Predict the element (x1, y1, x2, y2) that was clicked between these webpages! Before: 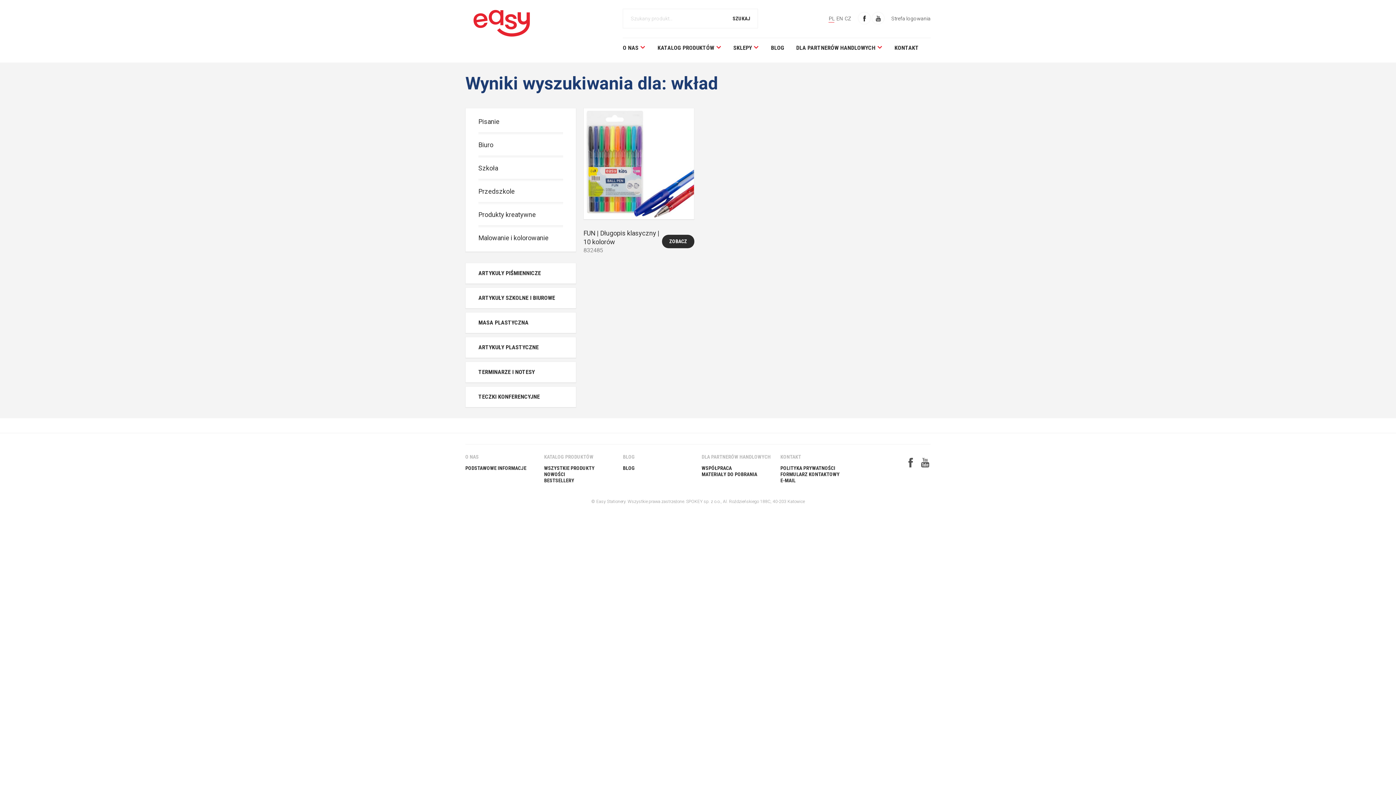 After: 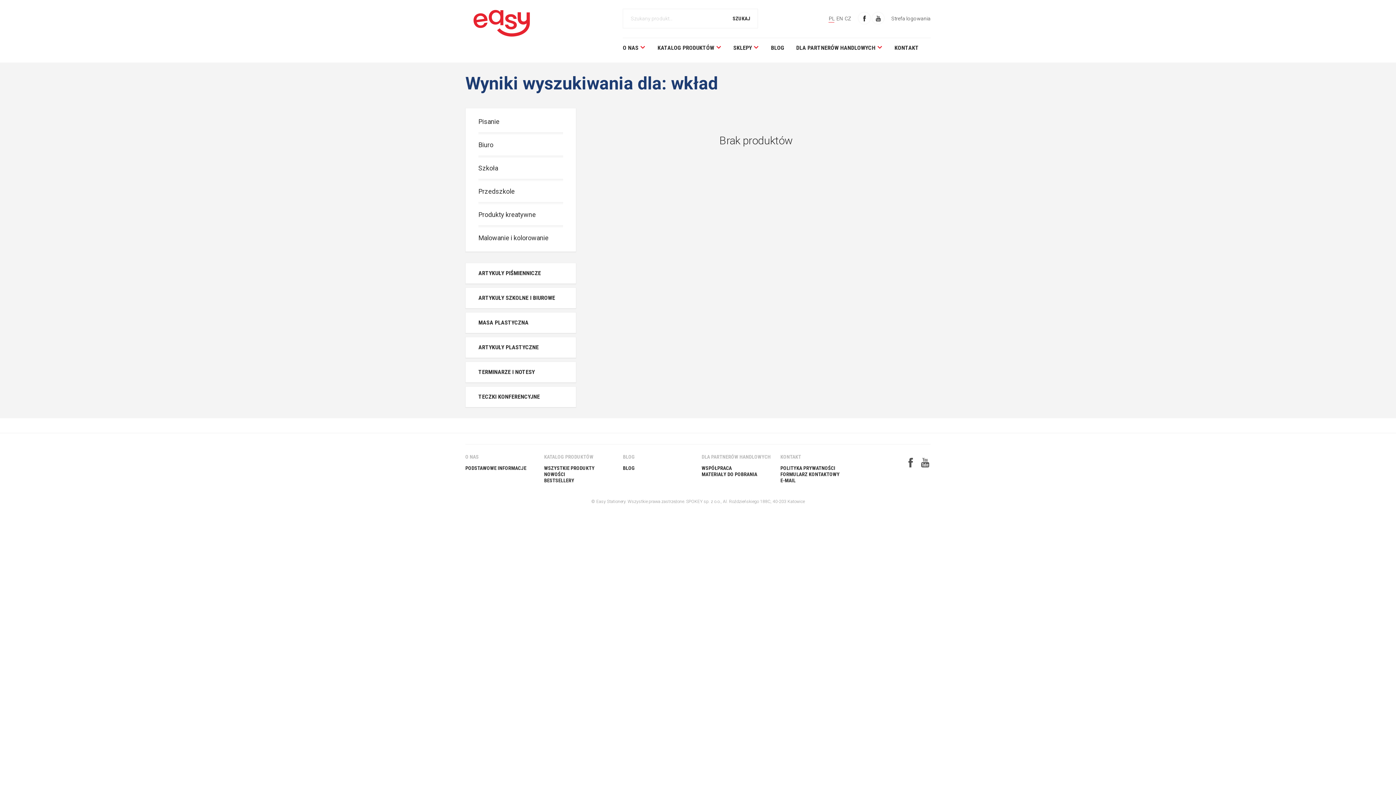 Action: bbox: (478, 233, 548, 242) label: Malowanie i kolorowanie